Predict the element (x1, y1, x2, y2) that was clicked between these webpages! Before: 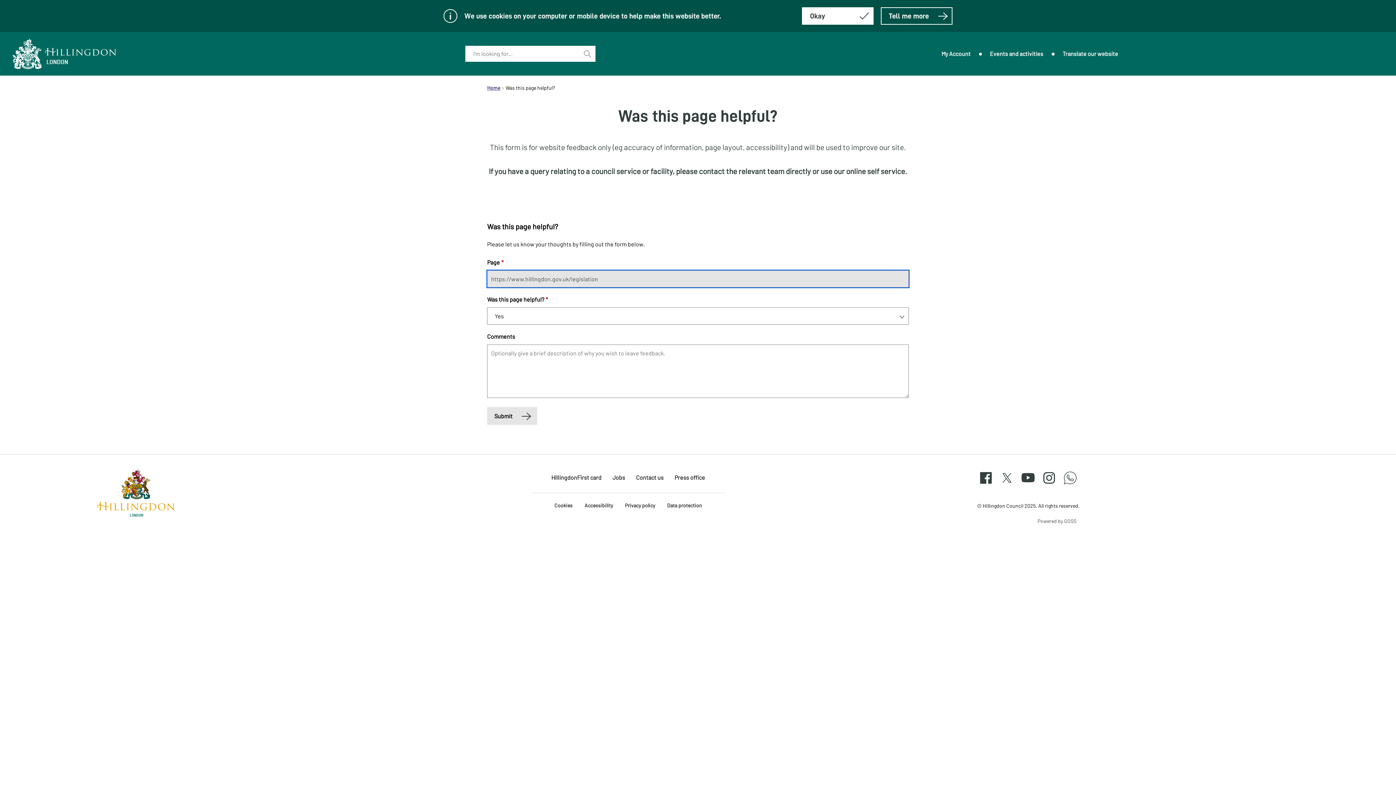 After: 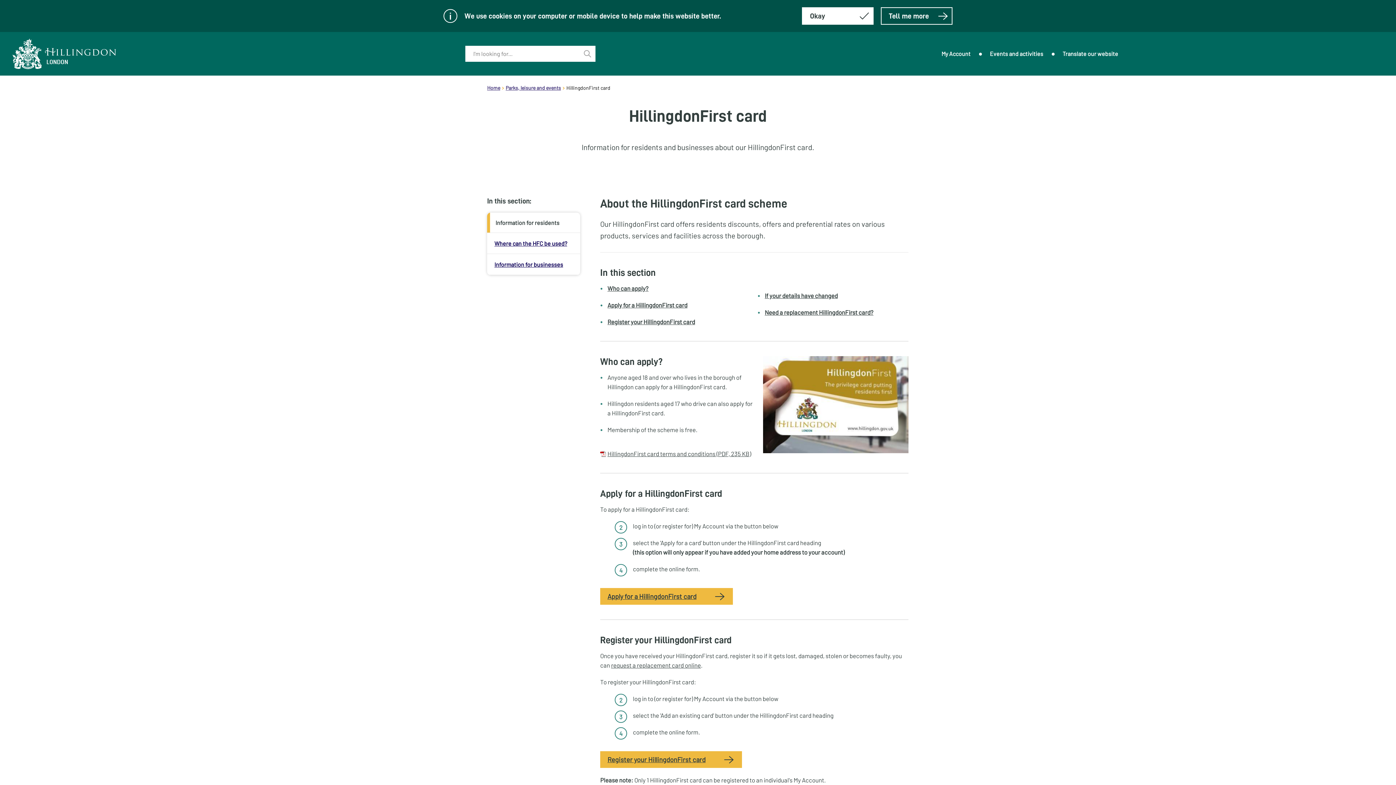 Action: label: HillingdonFirst card bbox: (551, 474, 601, 481)